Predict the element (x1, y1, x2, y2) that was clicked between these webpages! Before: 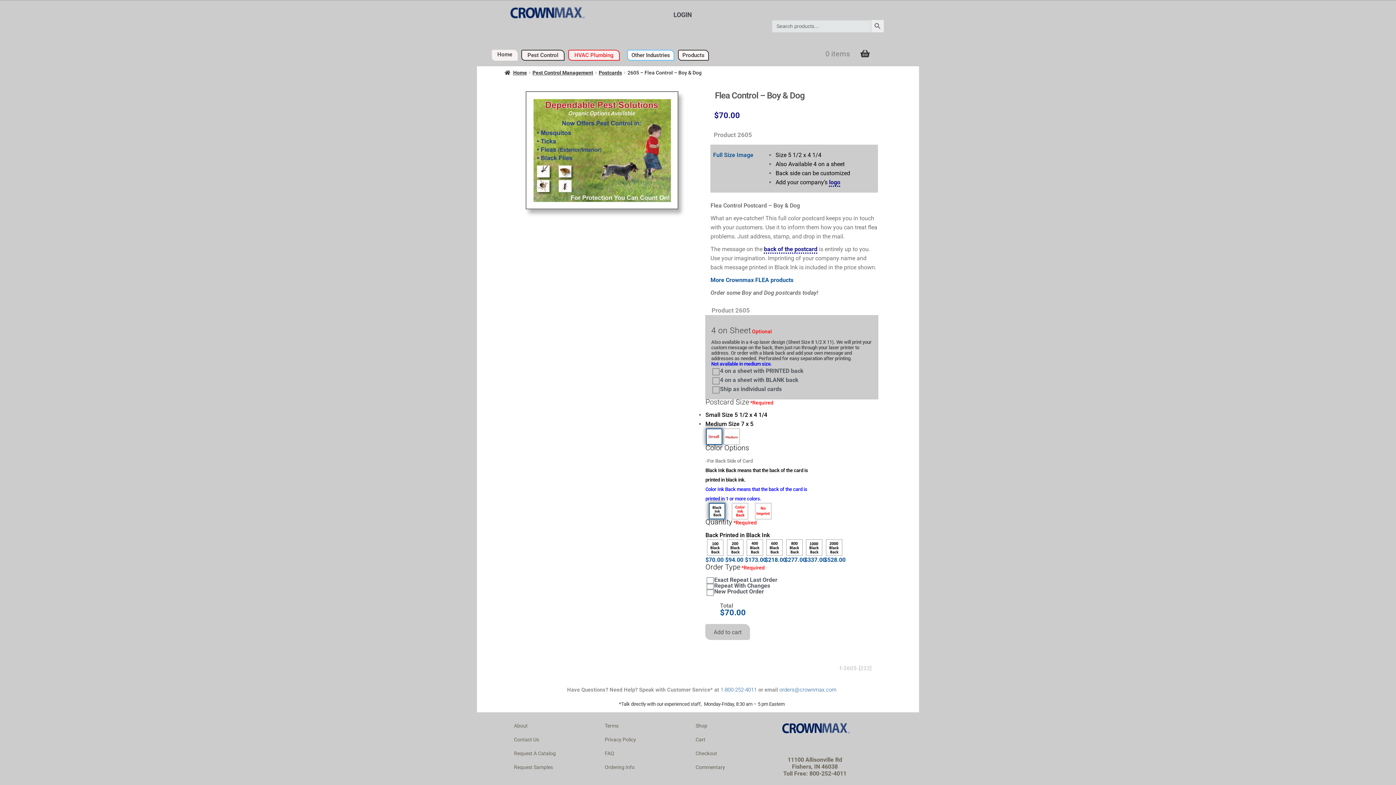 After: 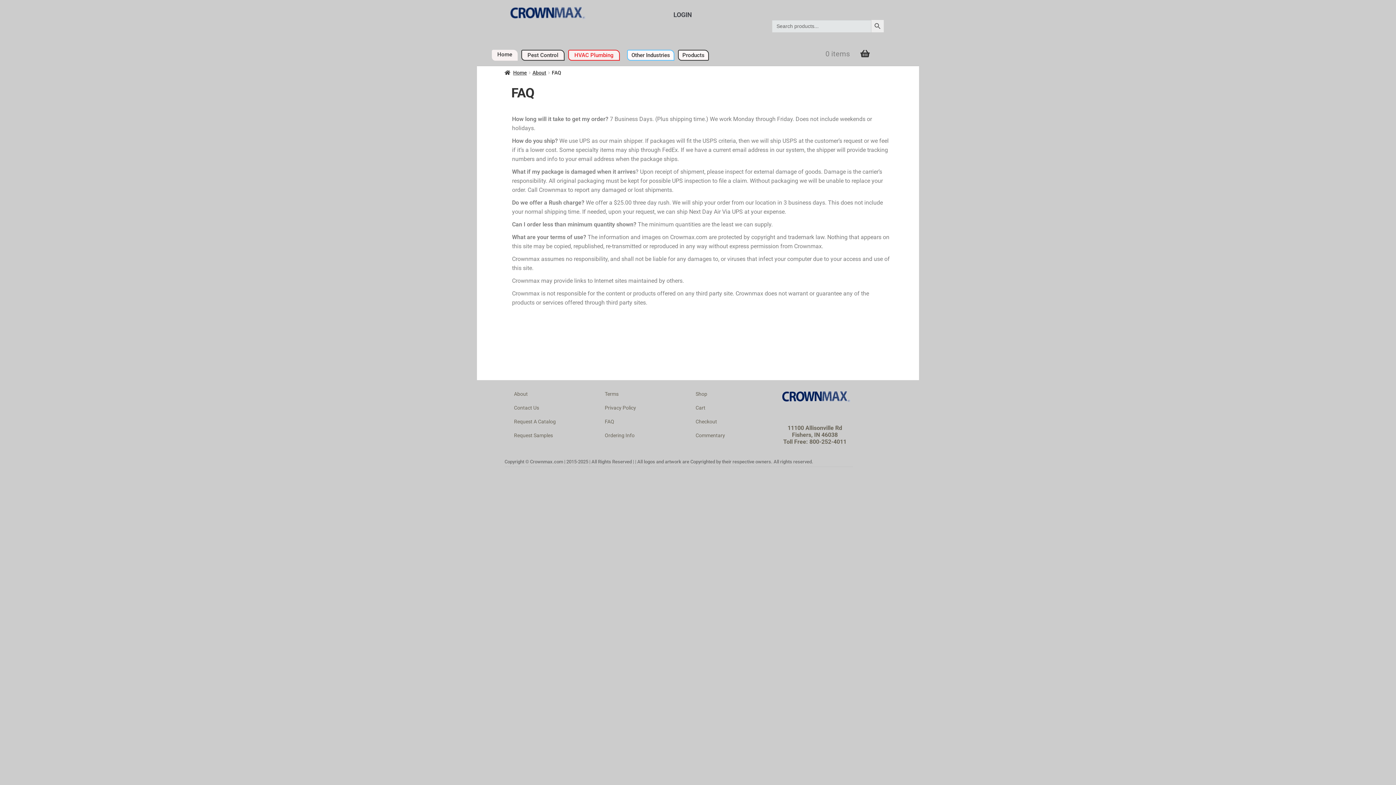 Action: bbox: (604, 751, 614, 756) label: FAQ